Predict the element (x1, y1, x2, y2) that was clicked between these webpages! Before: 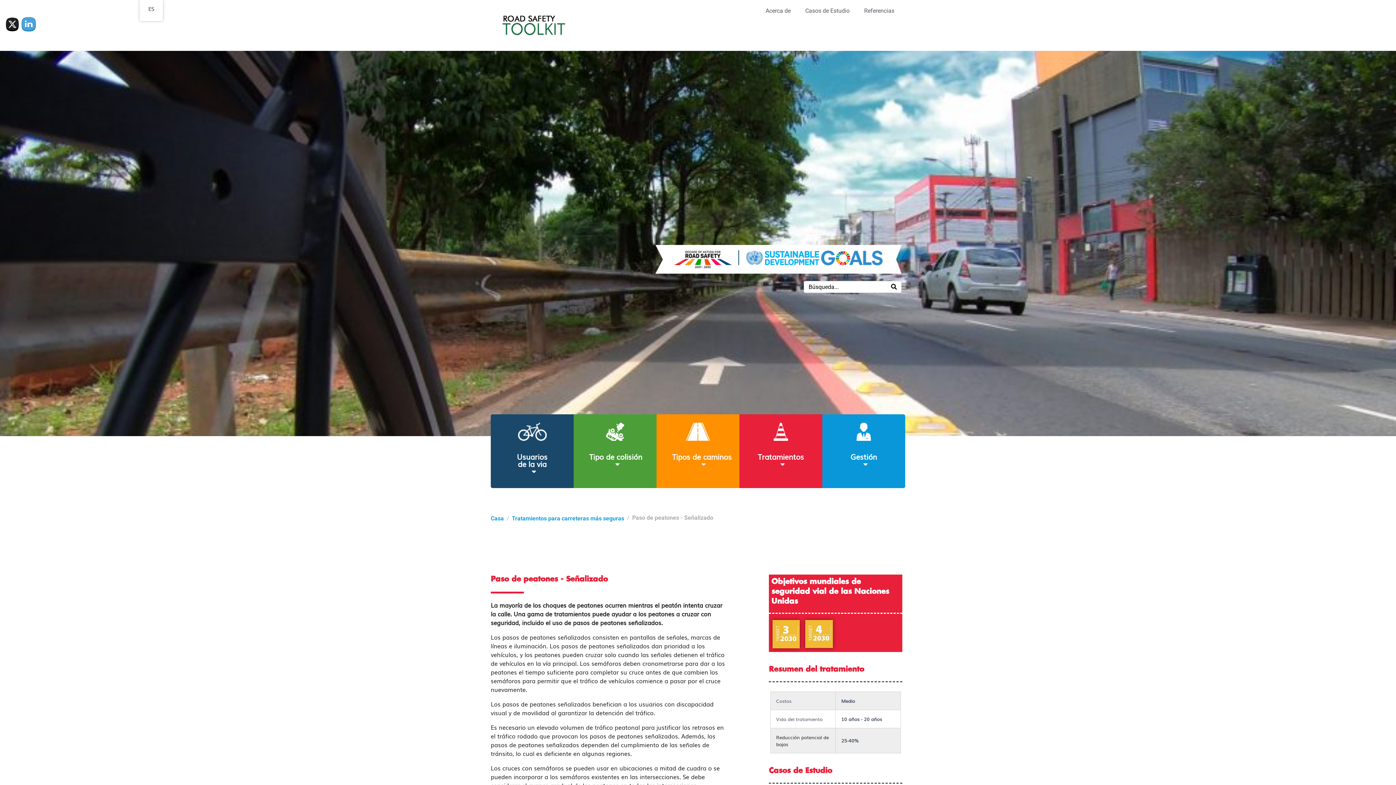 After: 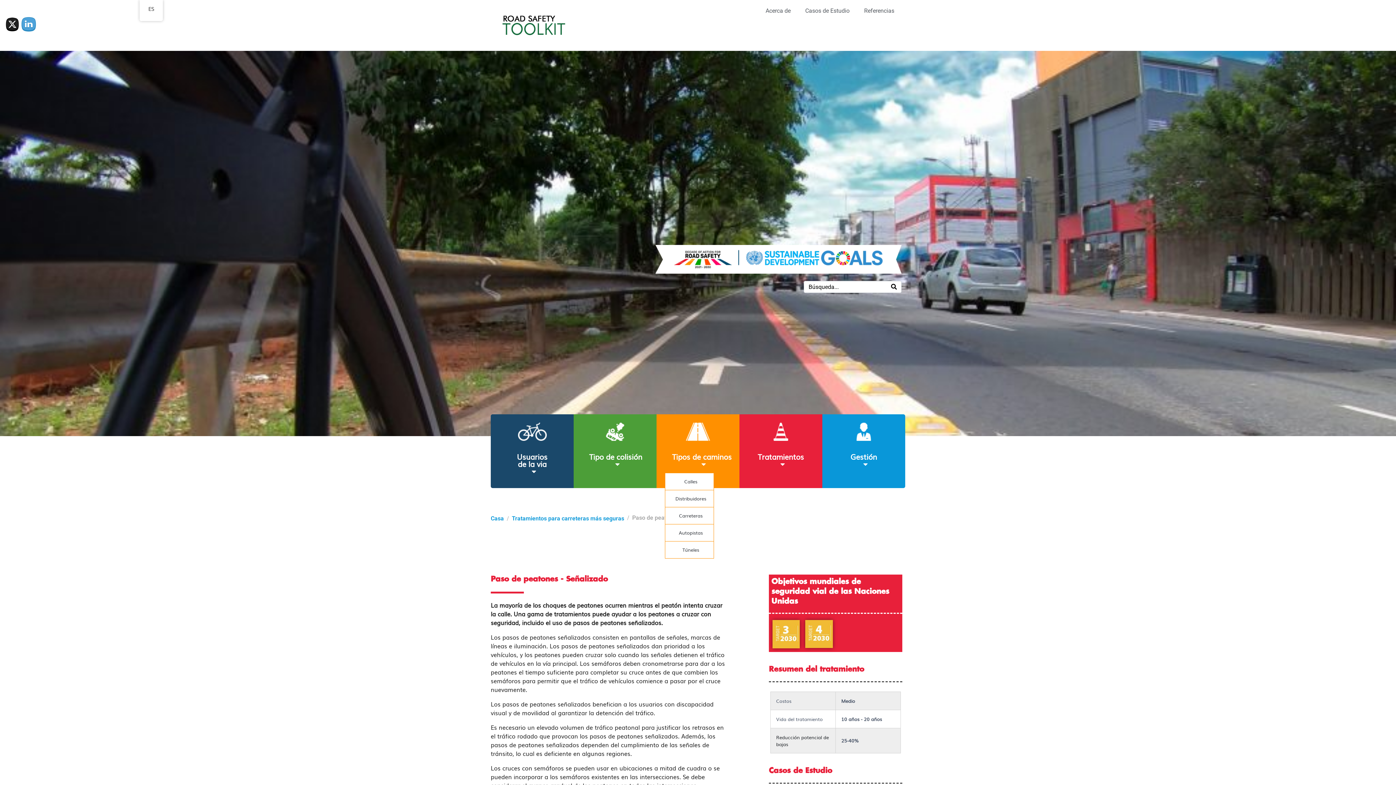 Action: bbox: (665, 448, 739, 472) label: Tipos de caminos